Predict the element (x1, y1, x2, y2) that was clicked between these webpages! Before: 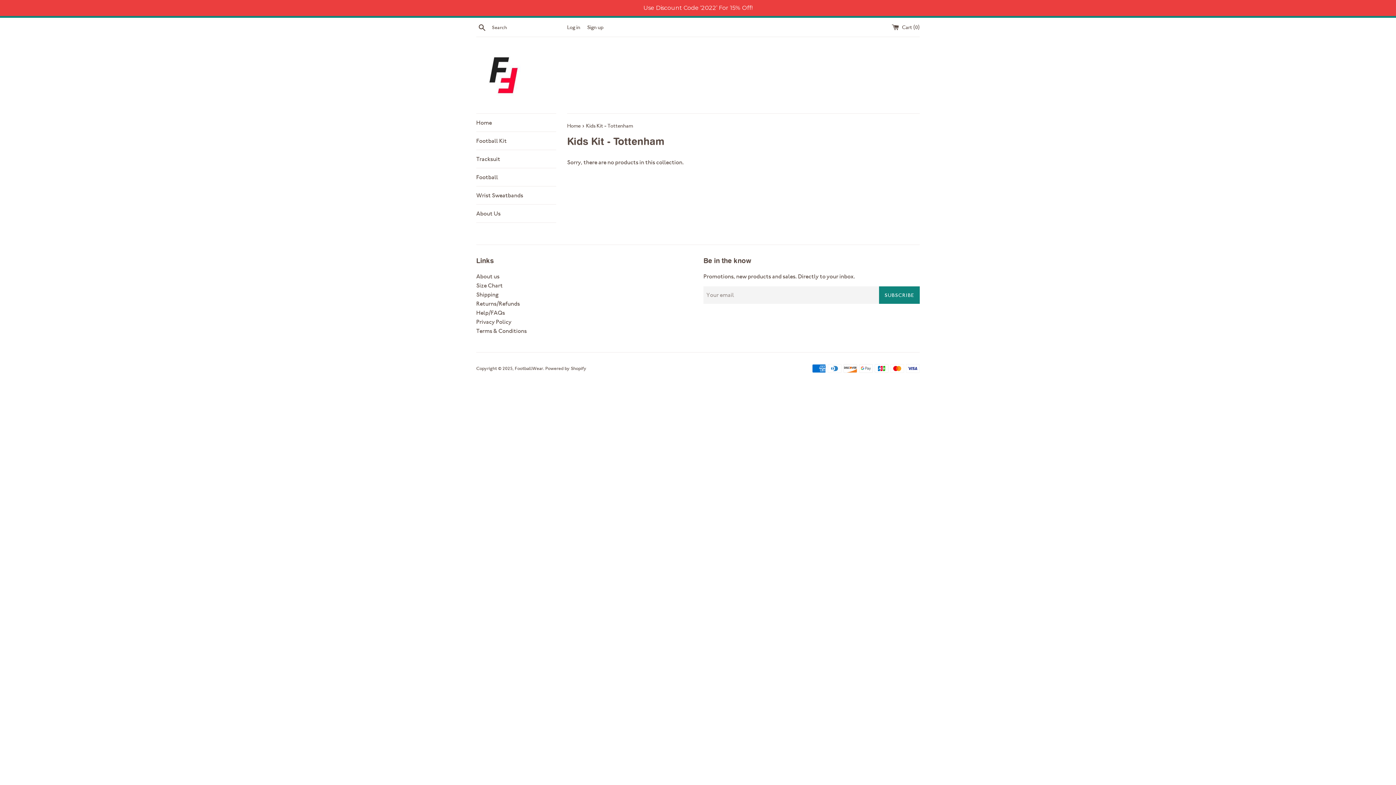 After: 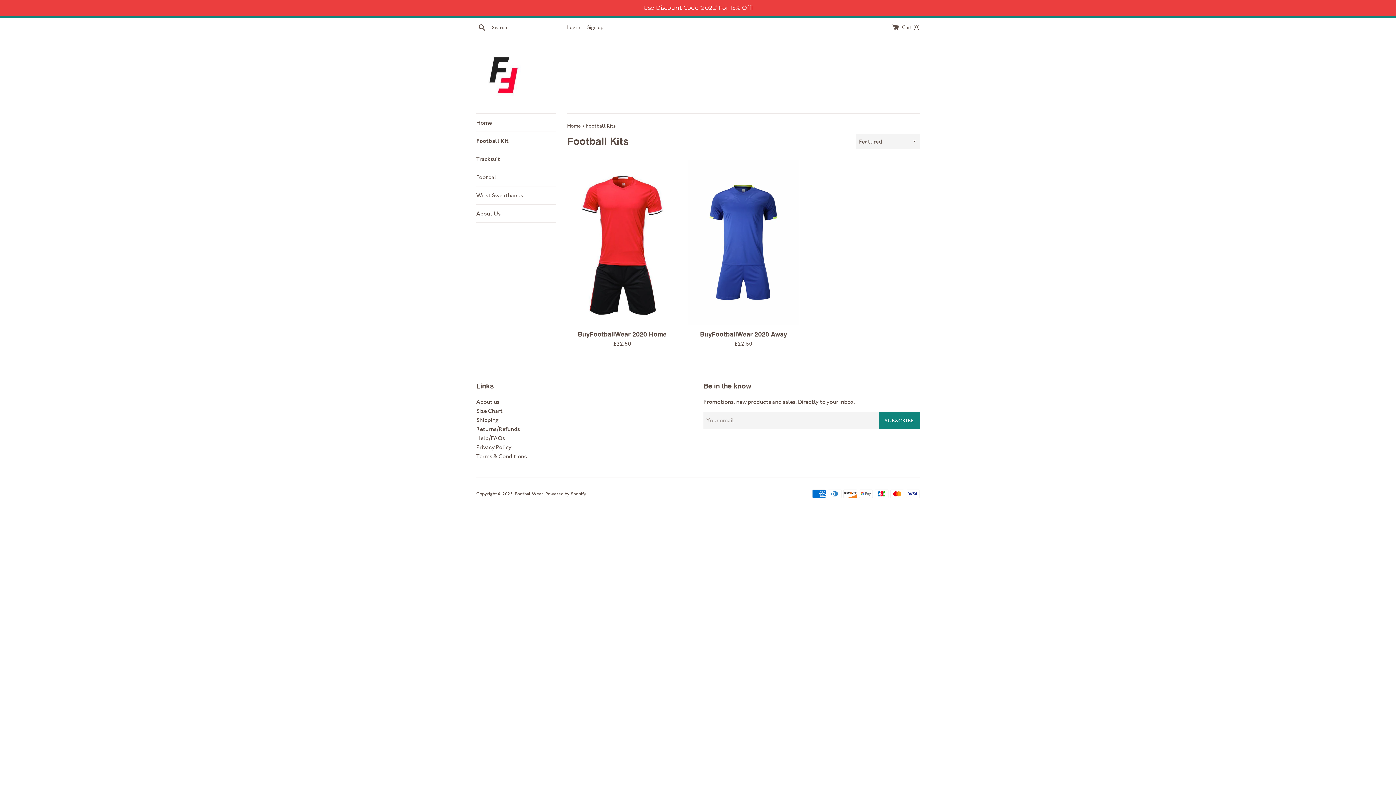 Action: label: Football Kit bbox: (476, 132, 556, 149)